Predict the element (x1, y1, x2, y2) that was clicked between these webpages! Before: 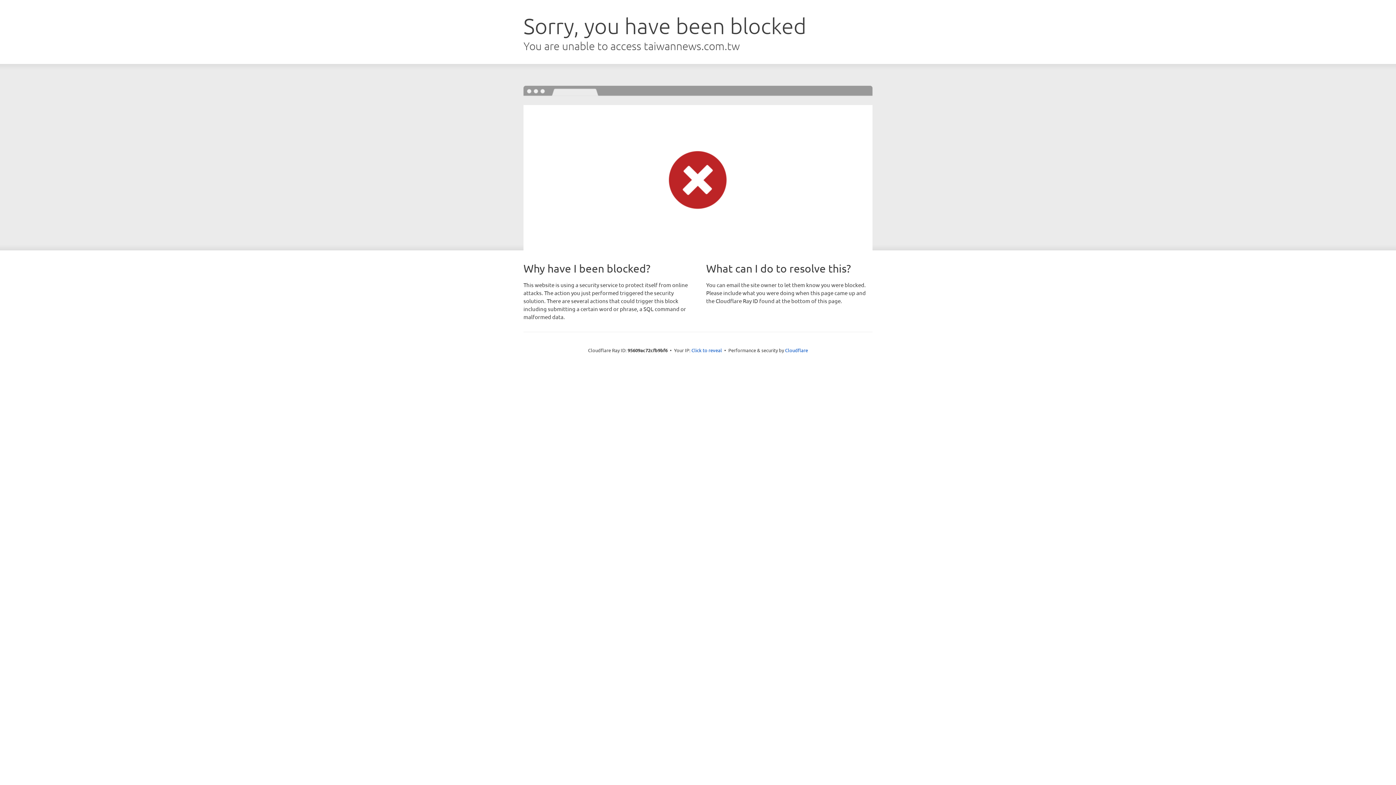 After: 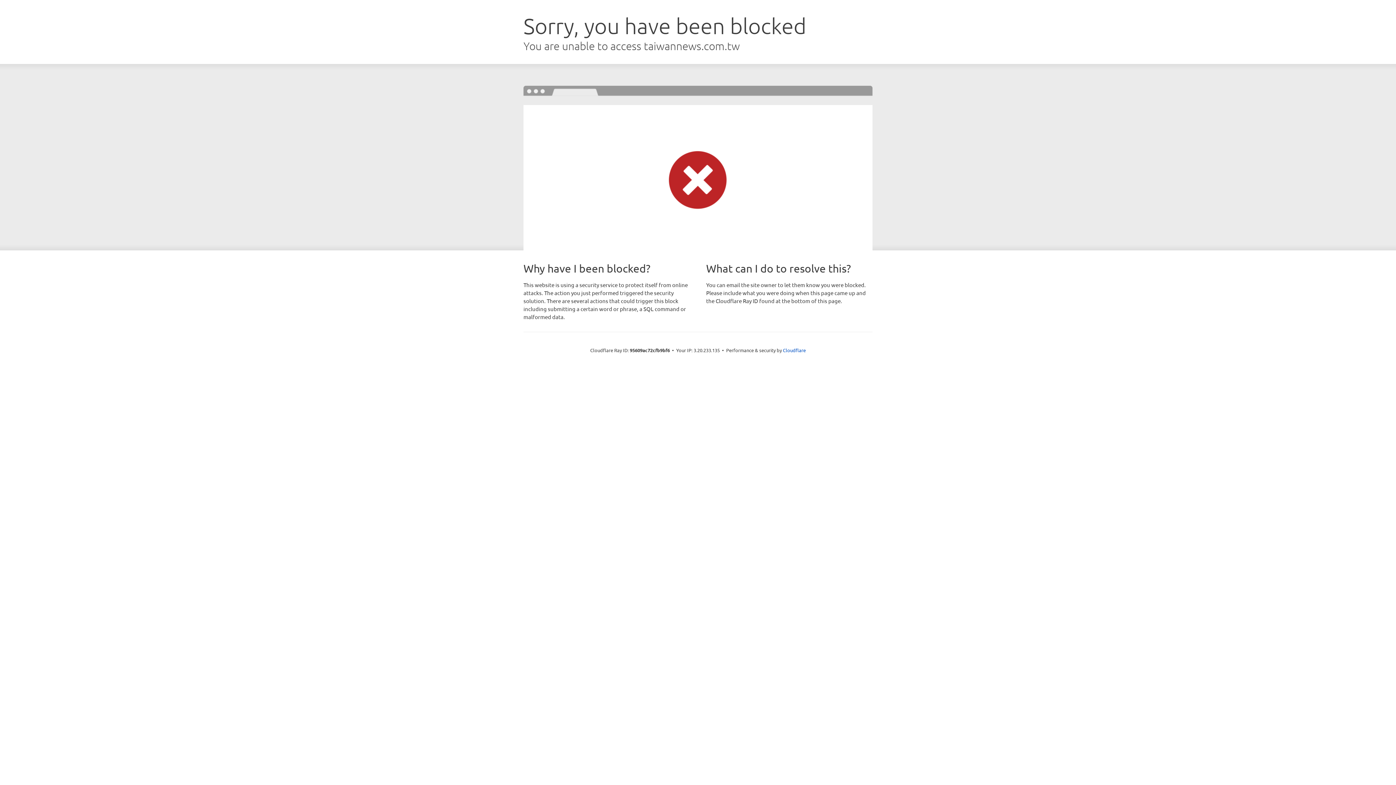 Action: label: Click to reveal bbox: (691, 346, 722, 353)